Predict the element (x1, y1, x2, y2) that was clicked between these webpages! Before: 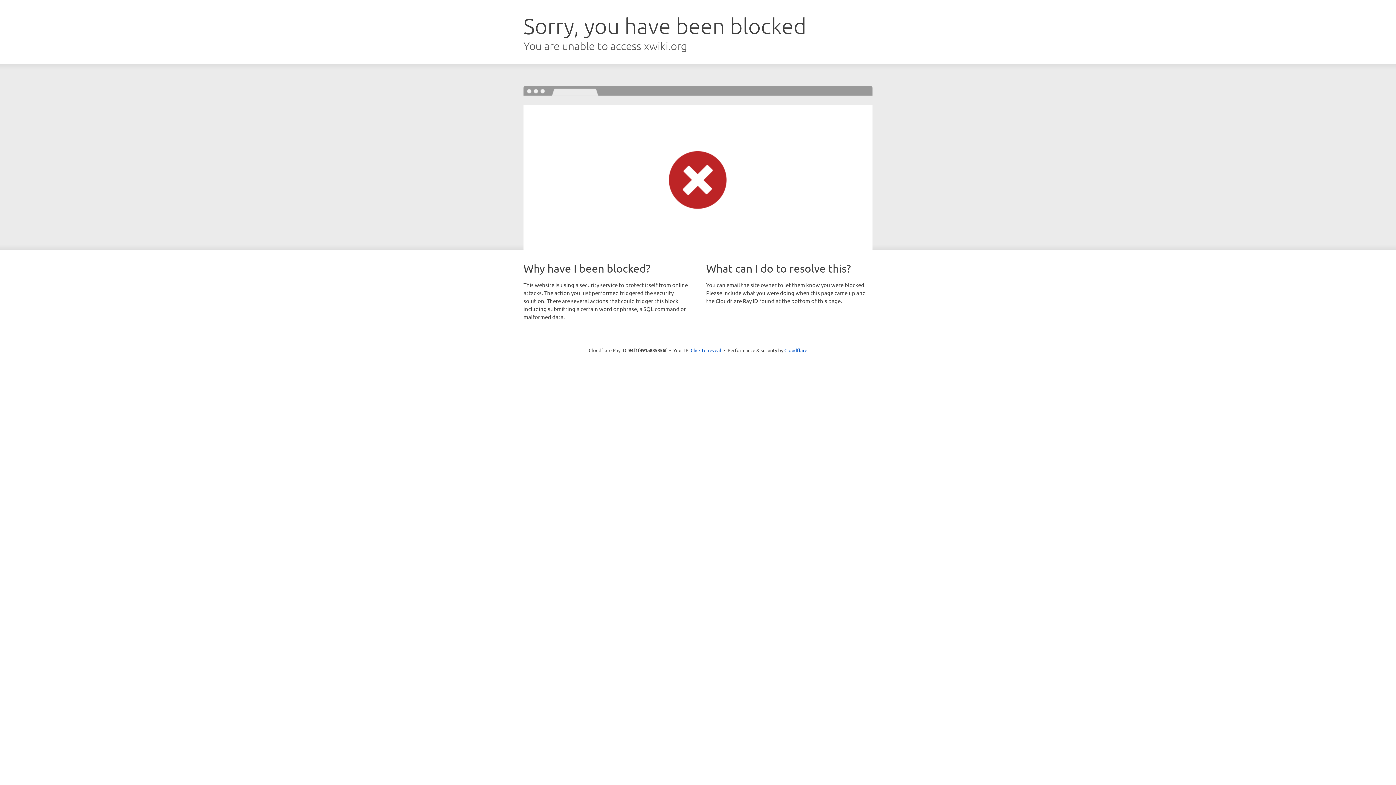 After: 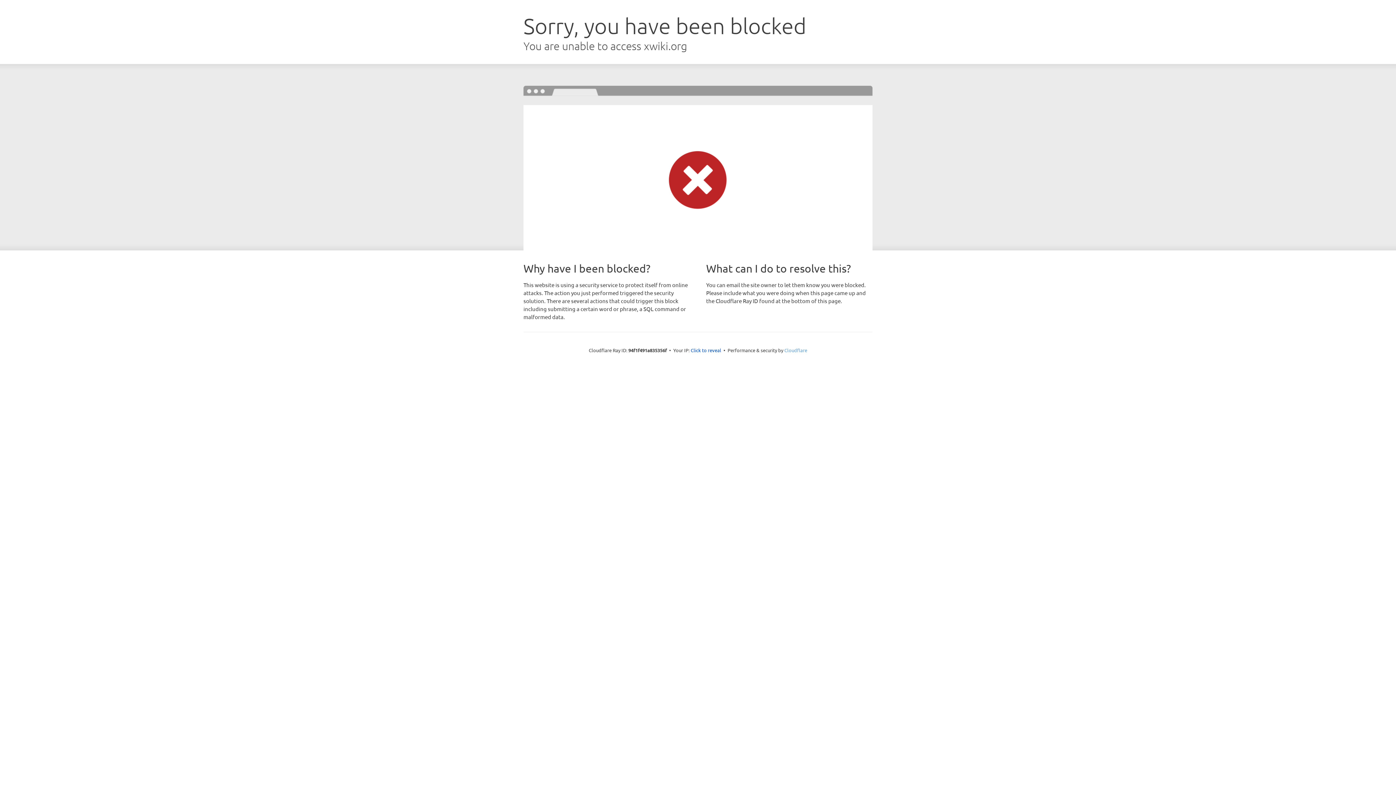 Action: bbox: (784, 347, 807, 353) label: Cloudflare